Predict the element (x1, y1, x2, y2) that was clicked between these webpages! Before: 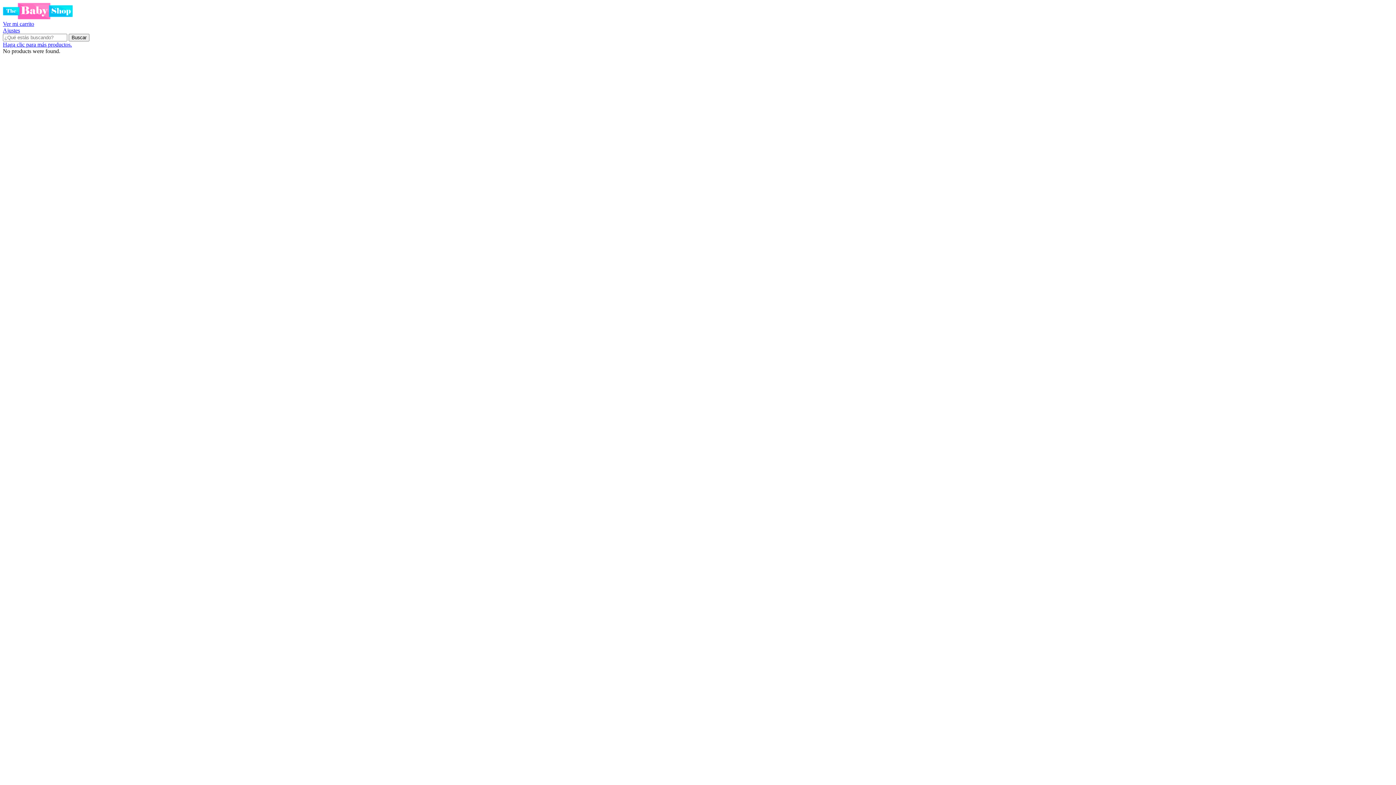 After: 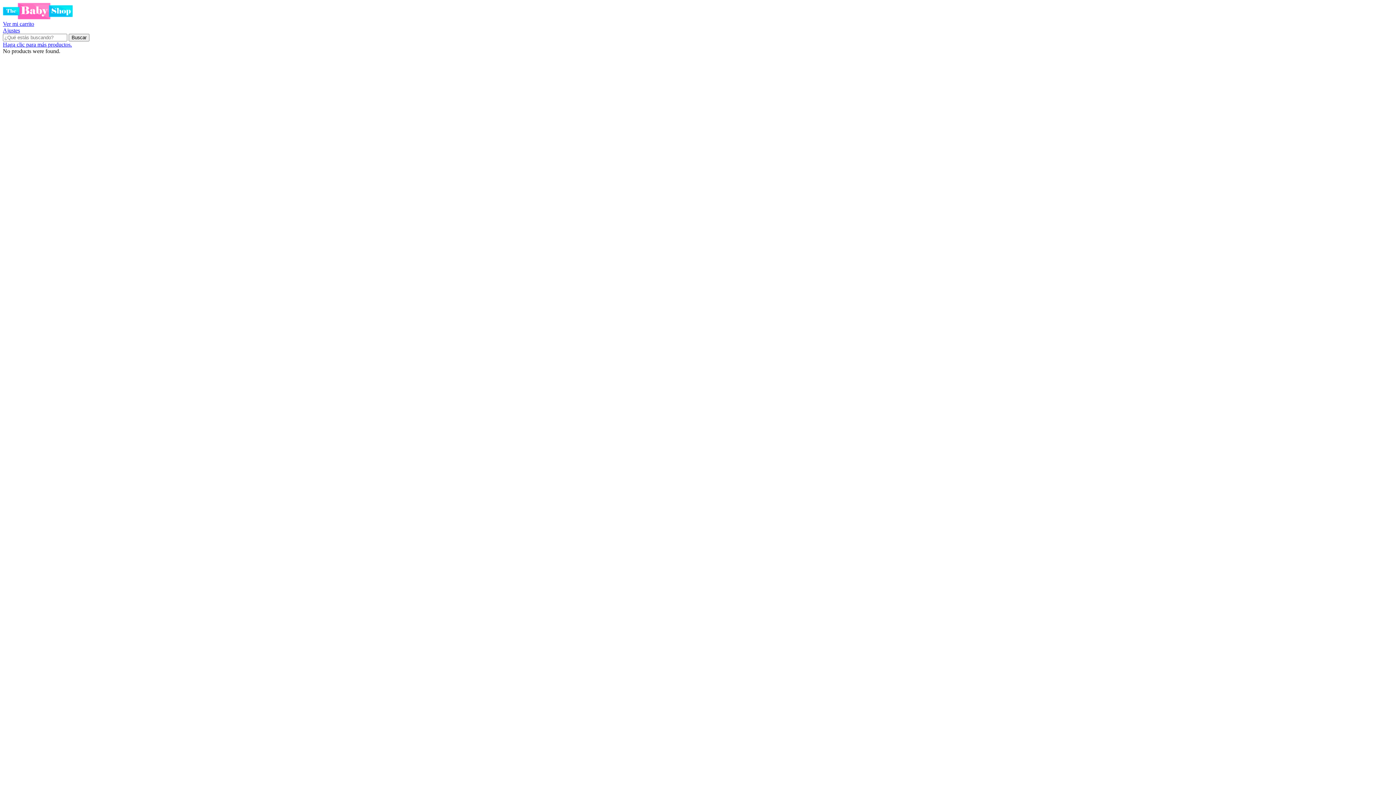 Action: bbox: (2, 14, 72, 20)